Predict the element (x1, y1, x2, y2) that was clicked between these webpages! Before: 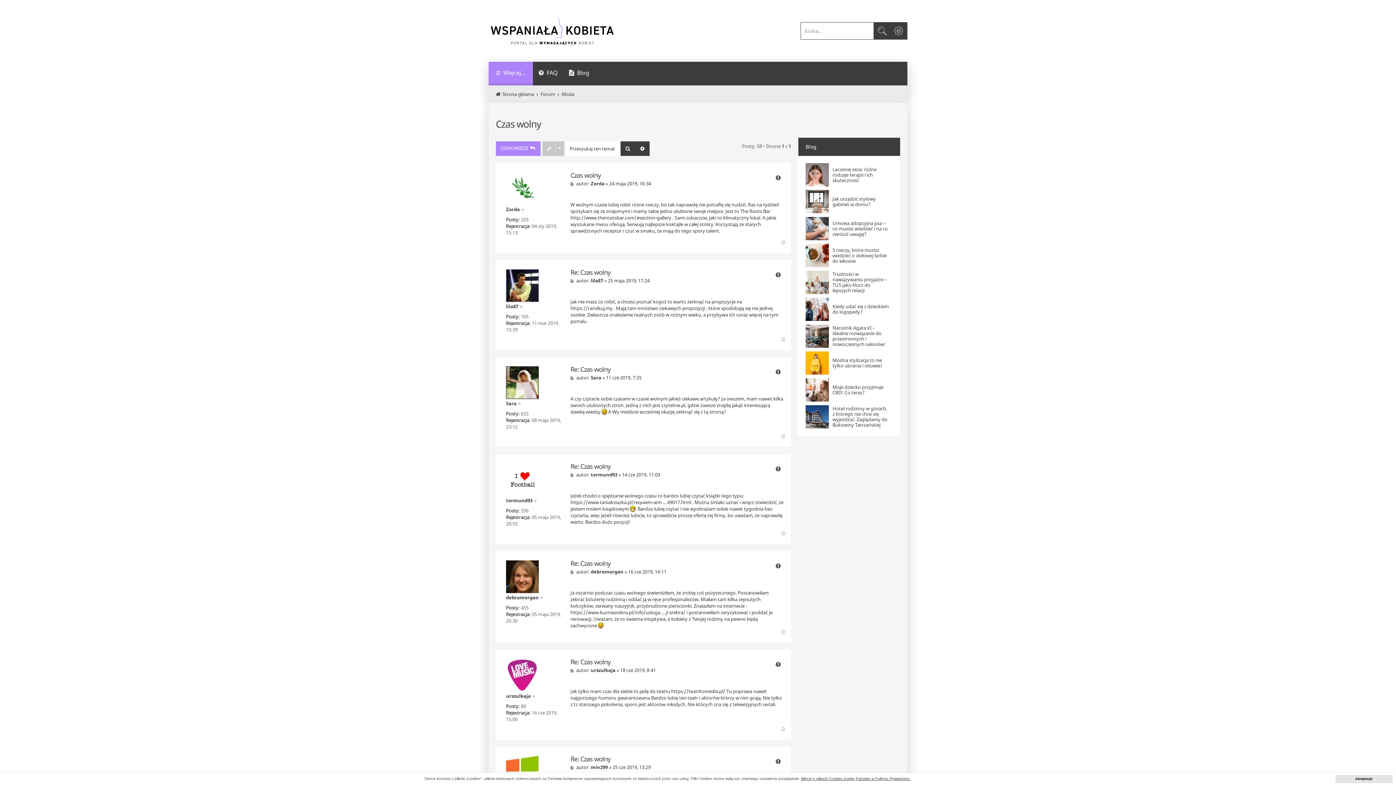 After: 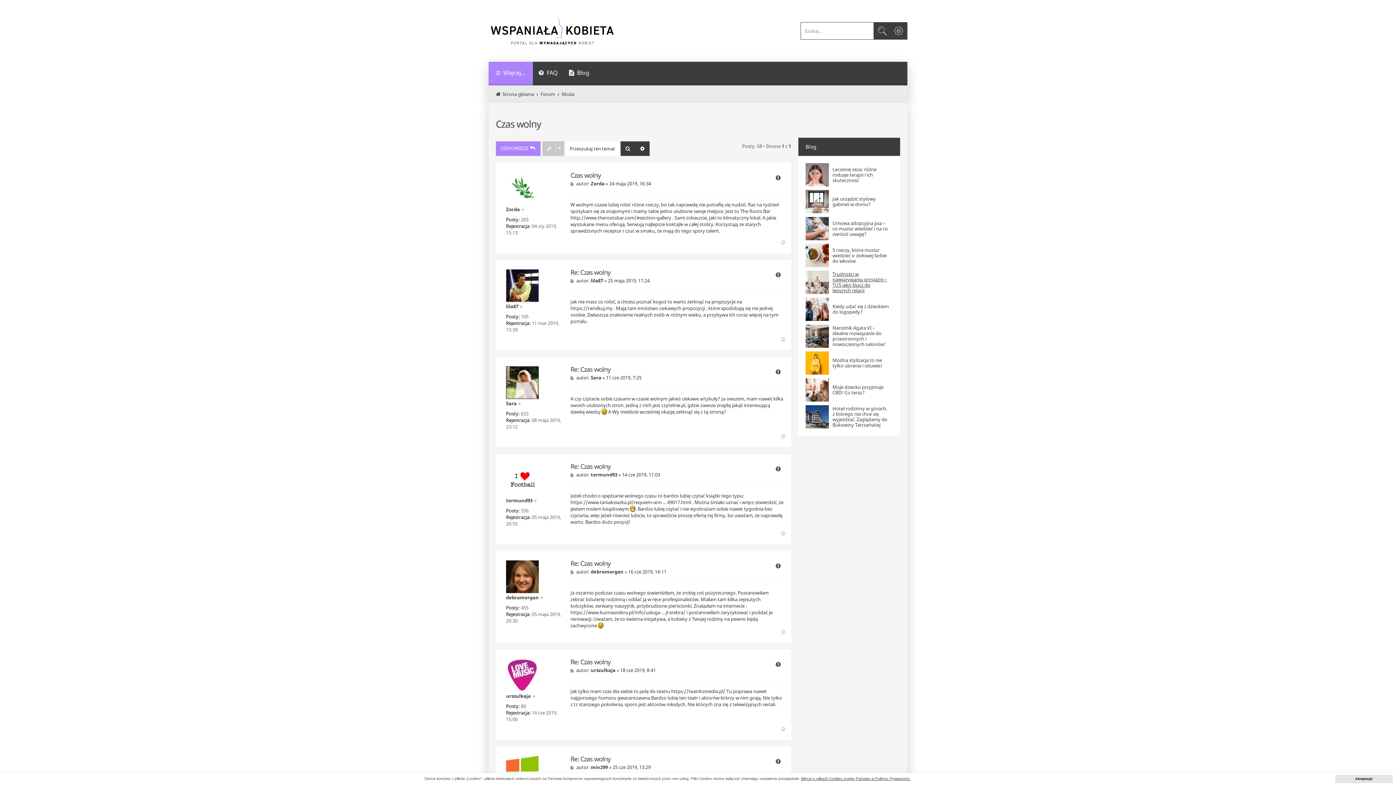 Action: bbox: (832, 271, 889, 293) label: Trudności w nawiązywaniu przyjaźni – TUS jako klucz do lepszych relacji